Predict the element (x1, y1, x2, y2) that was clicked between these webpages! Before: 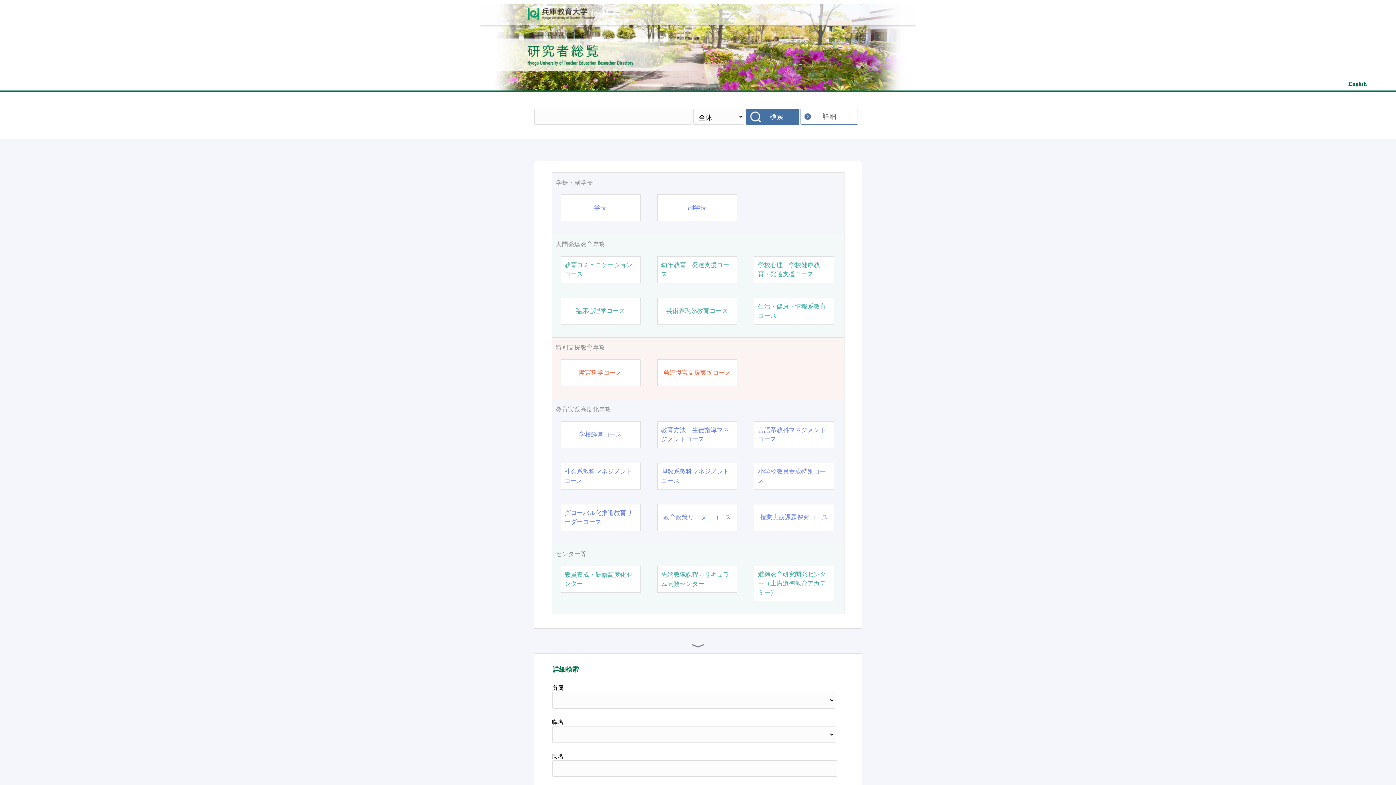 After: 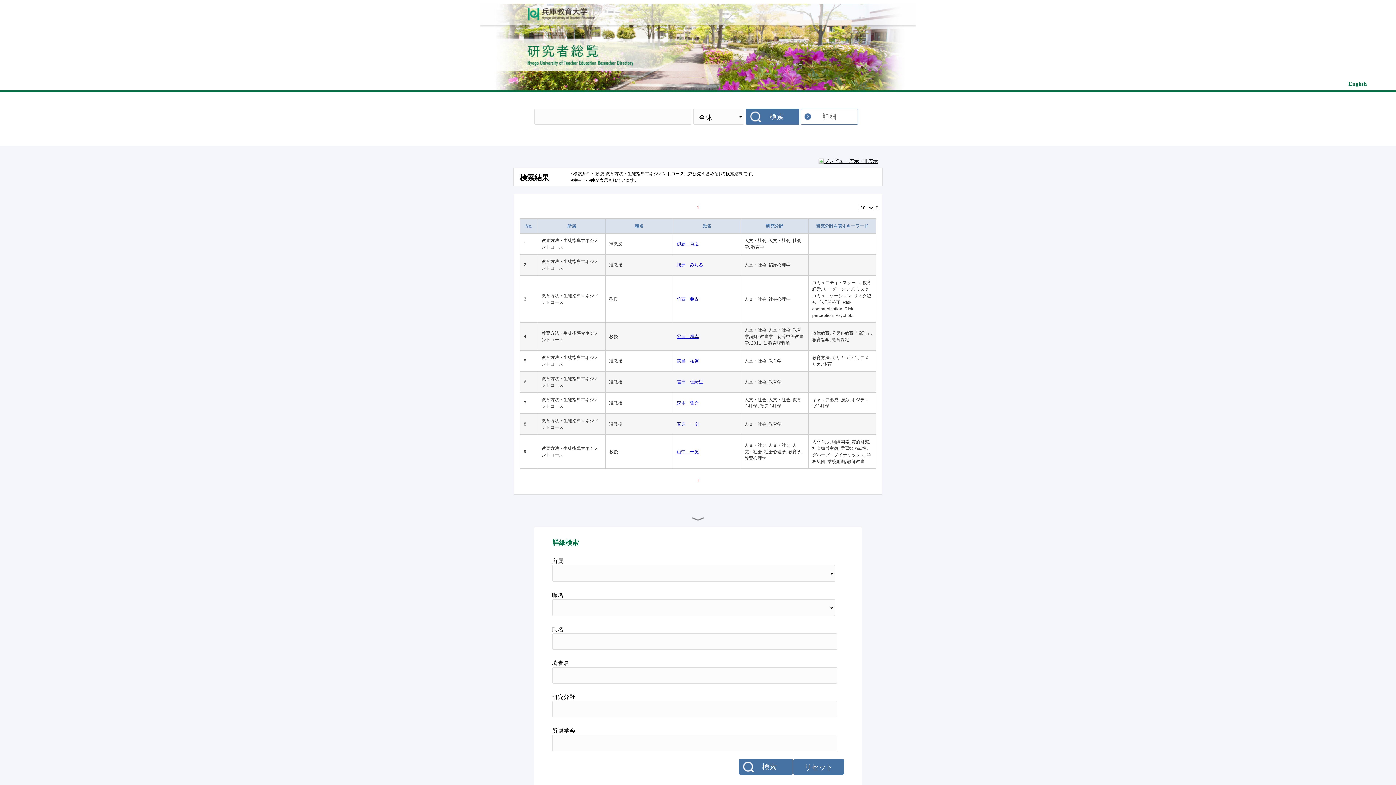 Action: label: 教育方法・生徒指導マネジメントコース bbox: (661, 425, 733, 444)